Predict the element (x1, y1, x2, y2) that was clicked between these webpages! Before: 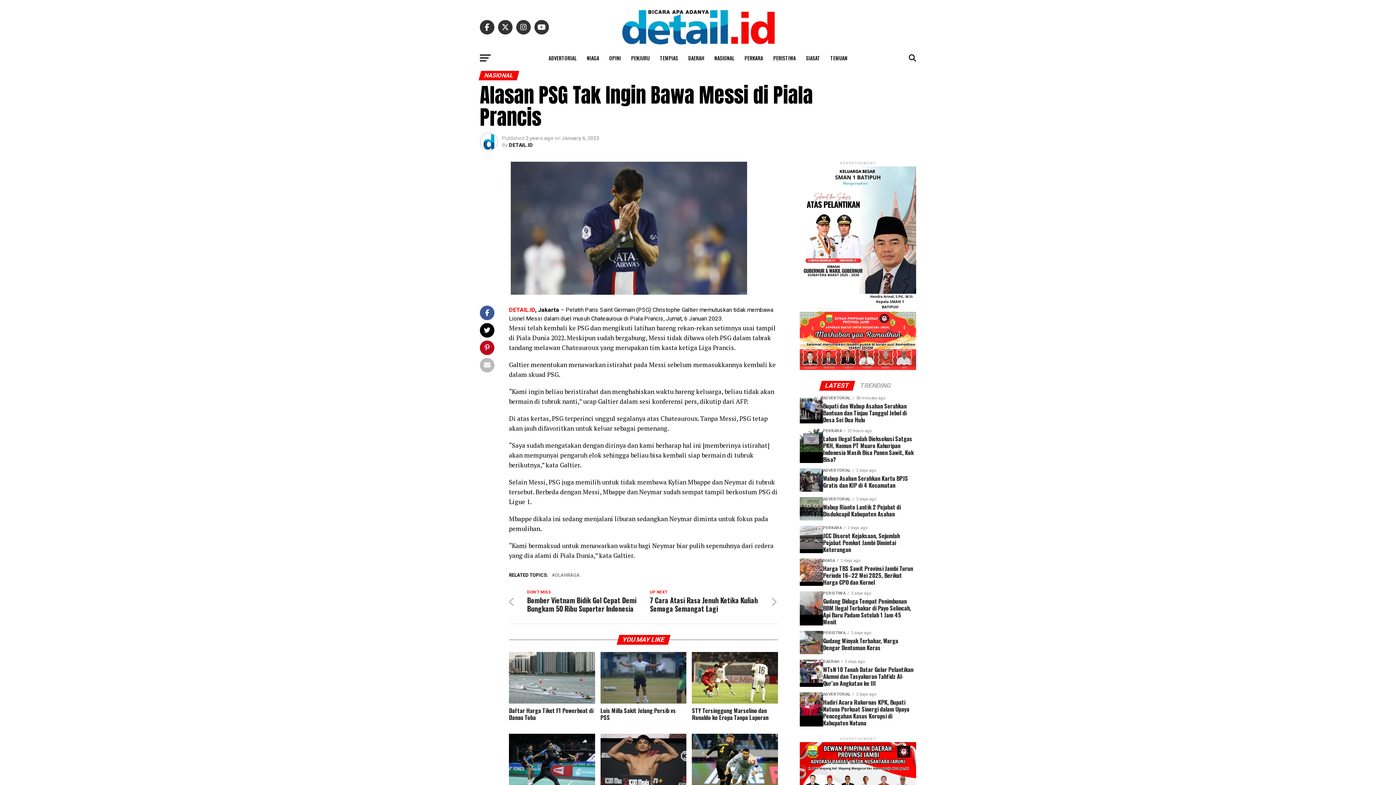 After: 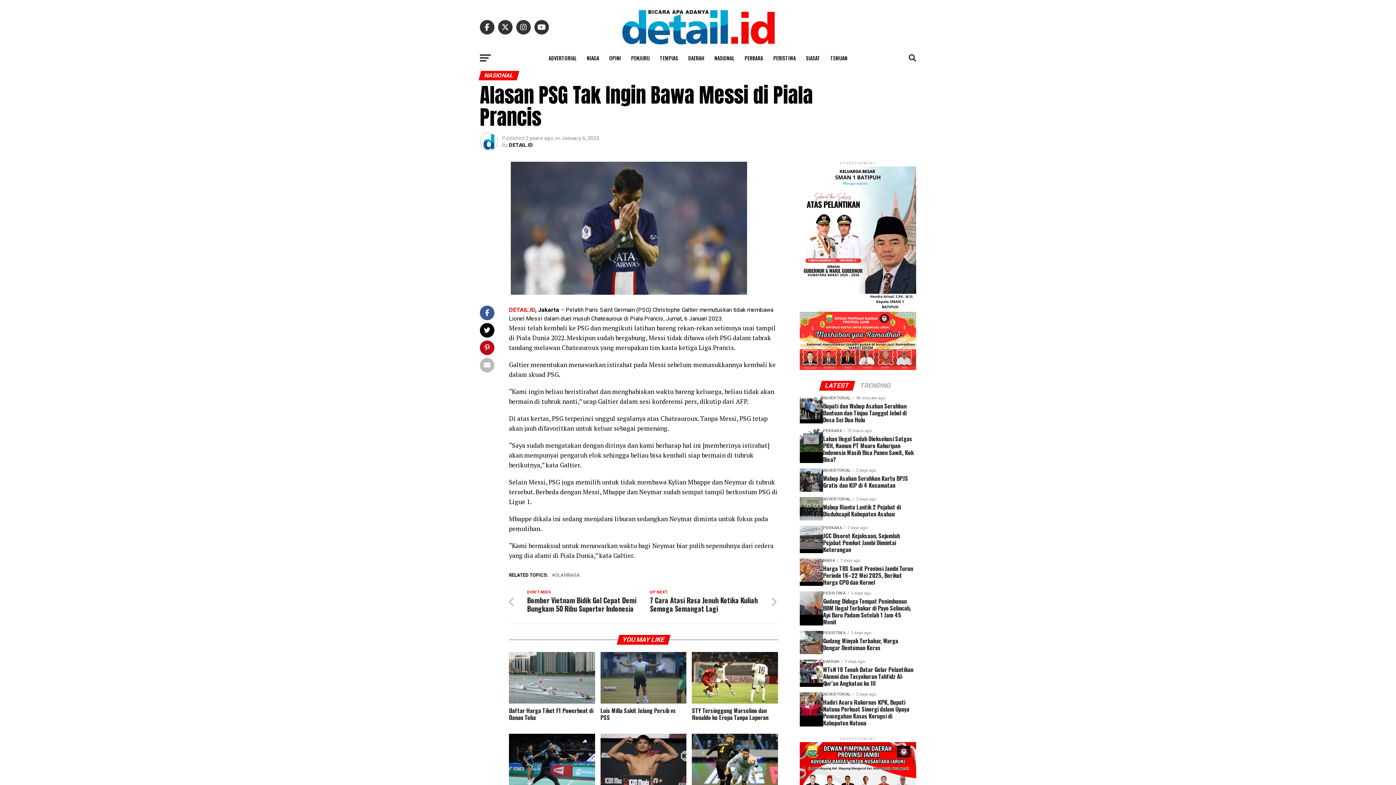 Action: label: LATEST bbox: (820, 383, 854, 389)